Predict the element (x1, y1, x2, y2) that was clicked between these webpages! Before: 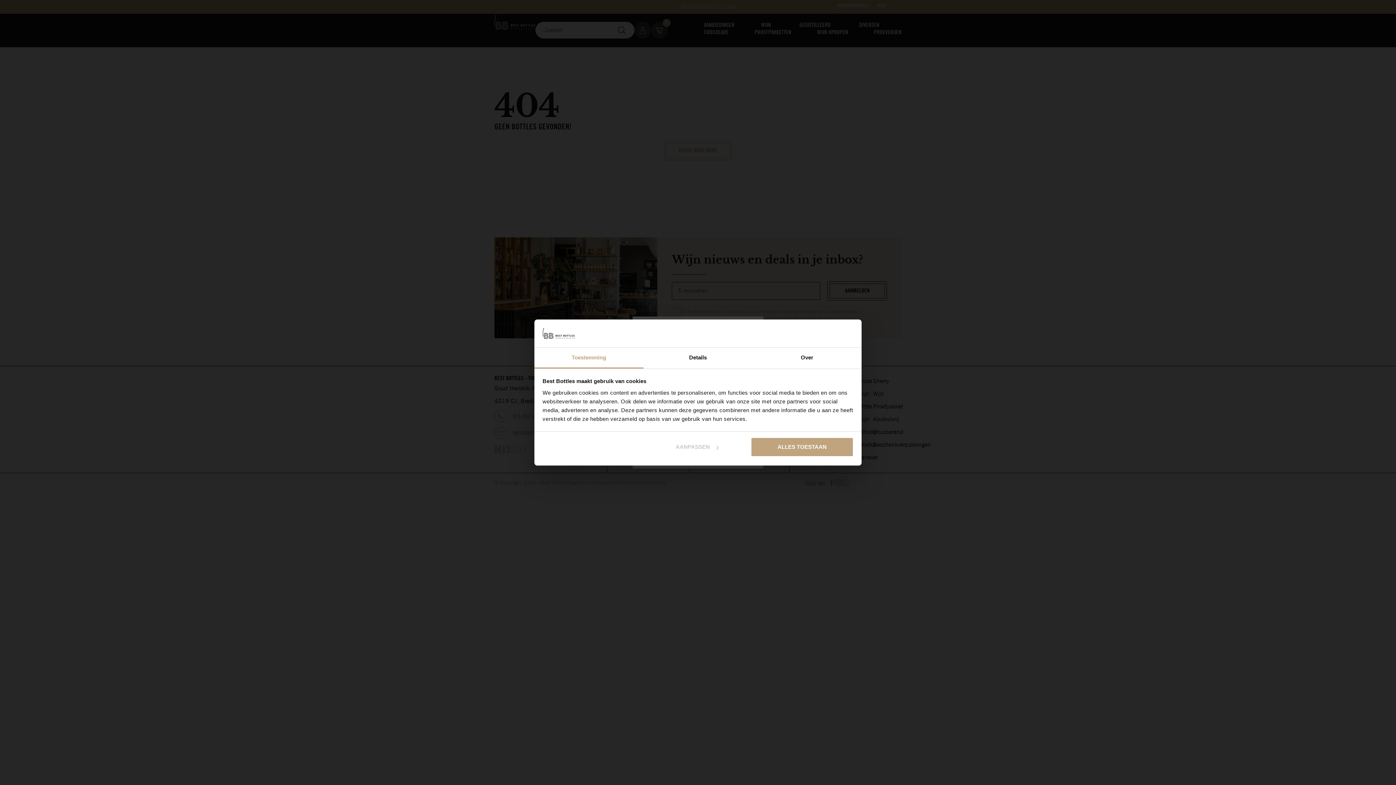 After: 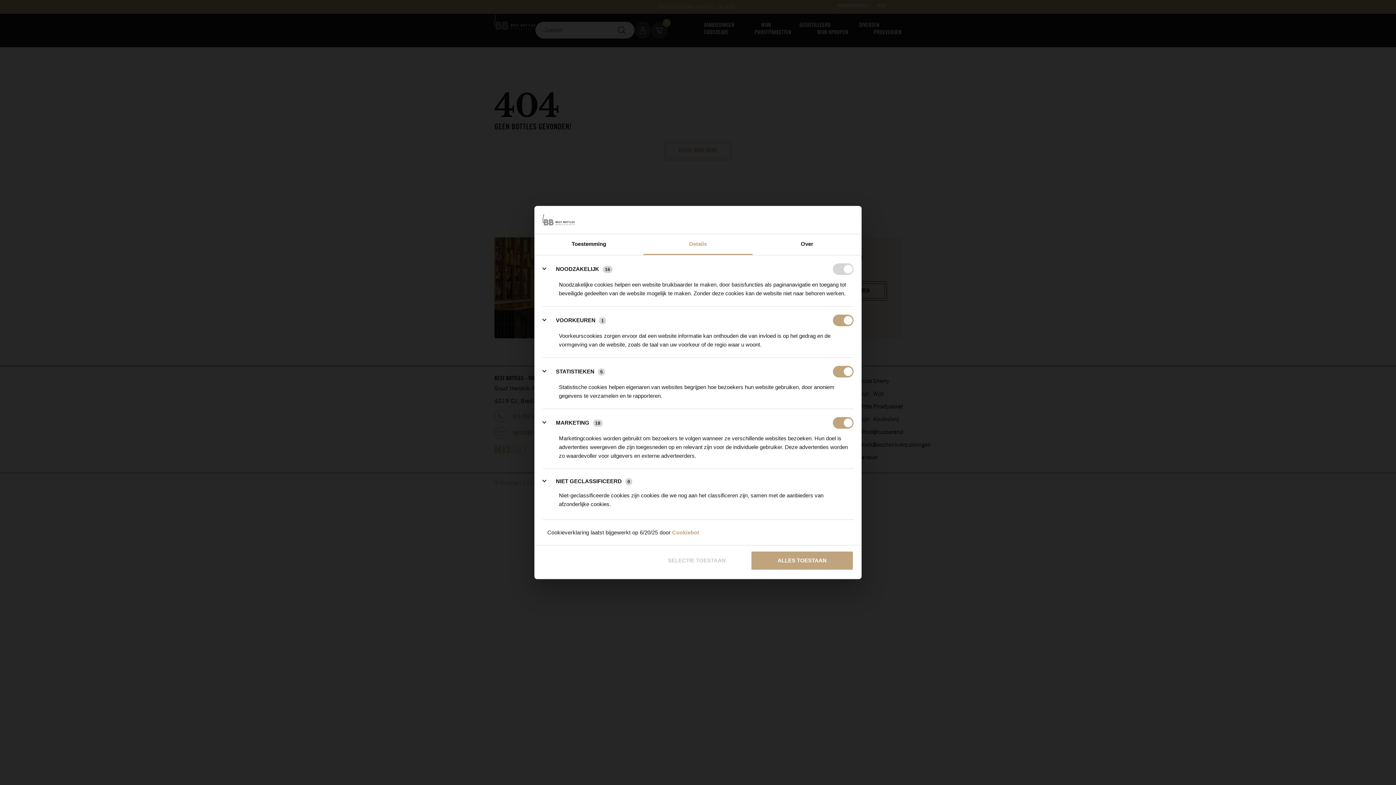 Action: bbox: (643, 347, 752, 368) label: Details